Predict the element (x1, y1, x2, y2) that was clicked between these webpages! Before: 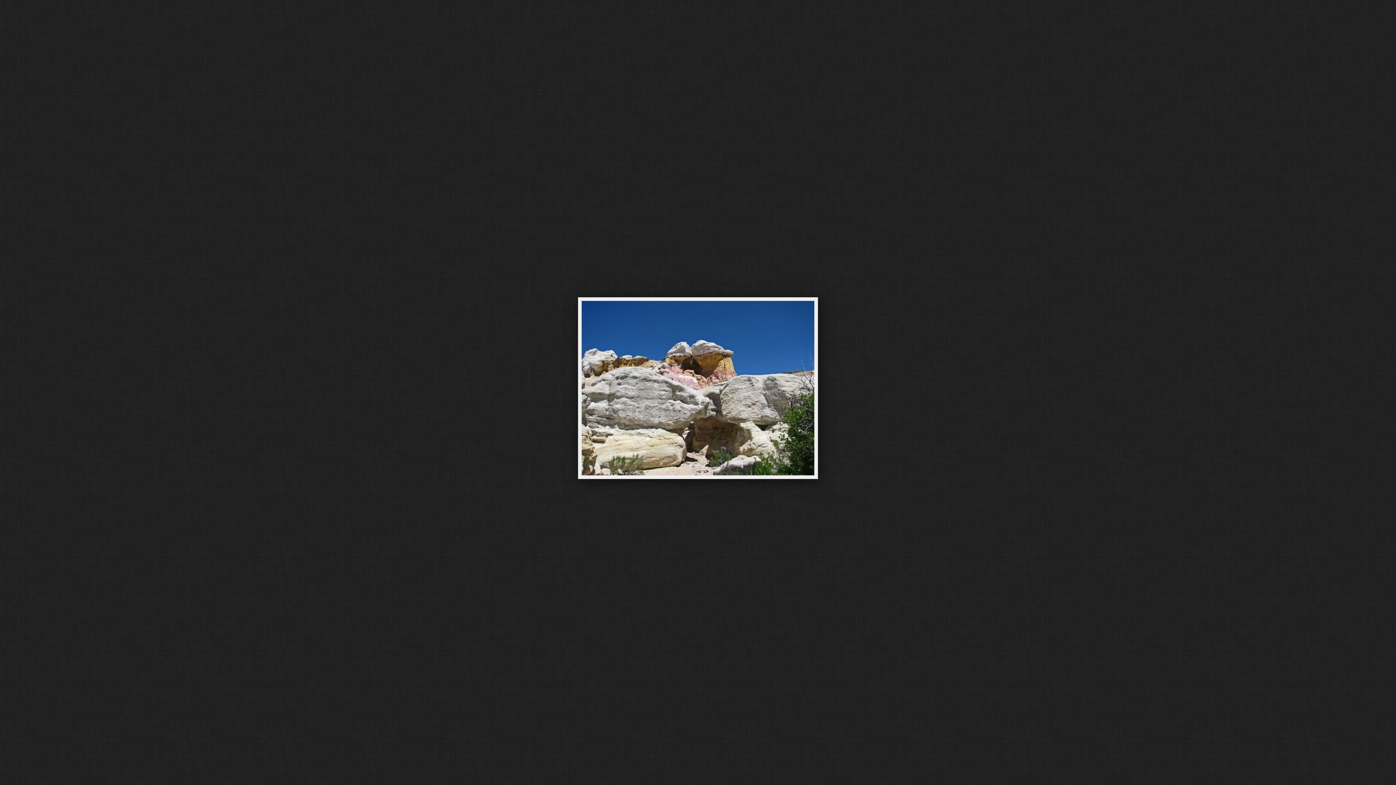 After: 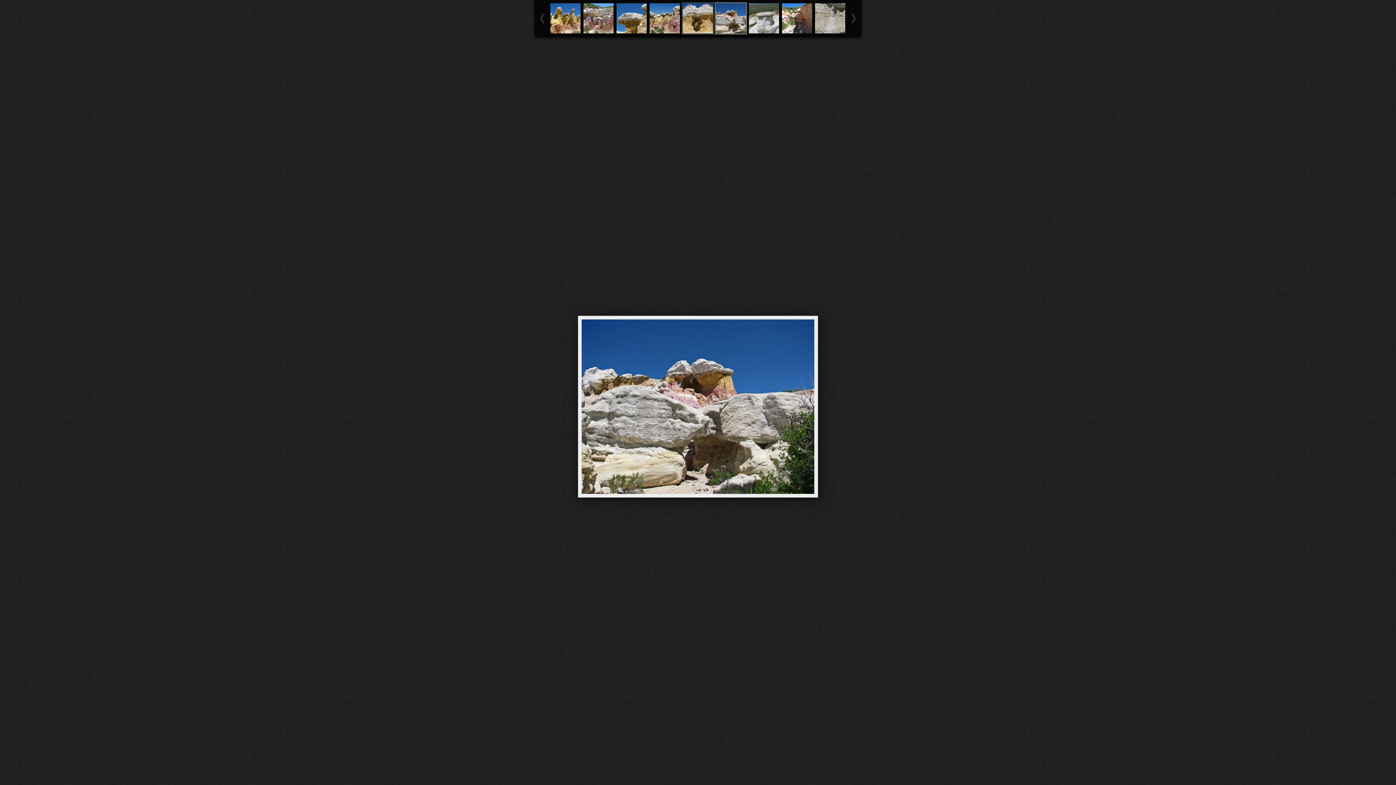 Action: label:   bbox: (685, -1, 703, 23)